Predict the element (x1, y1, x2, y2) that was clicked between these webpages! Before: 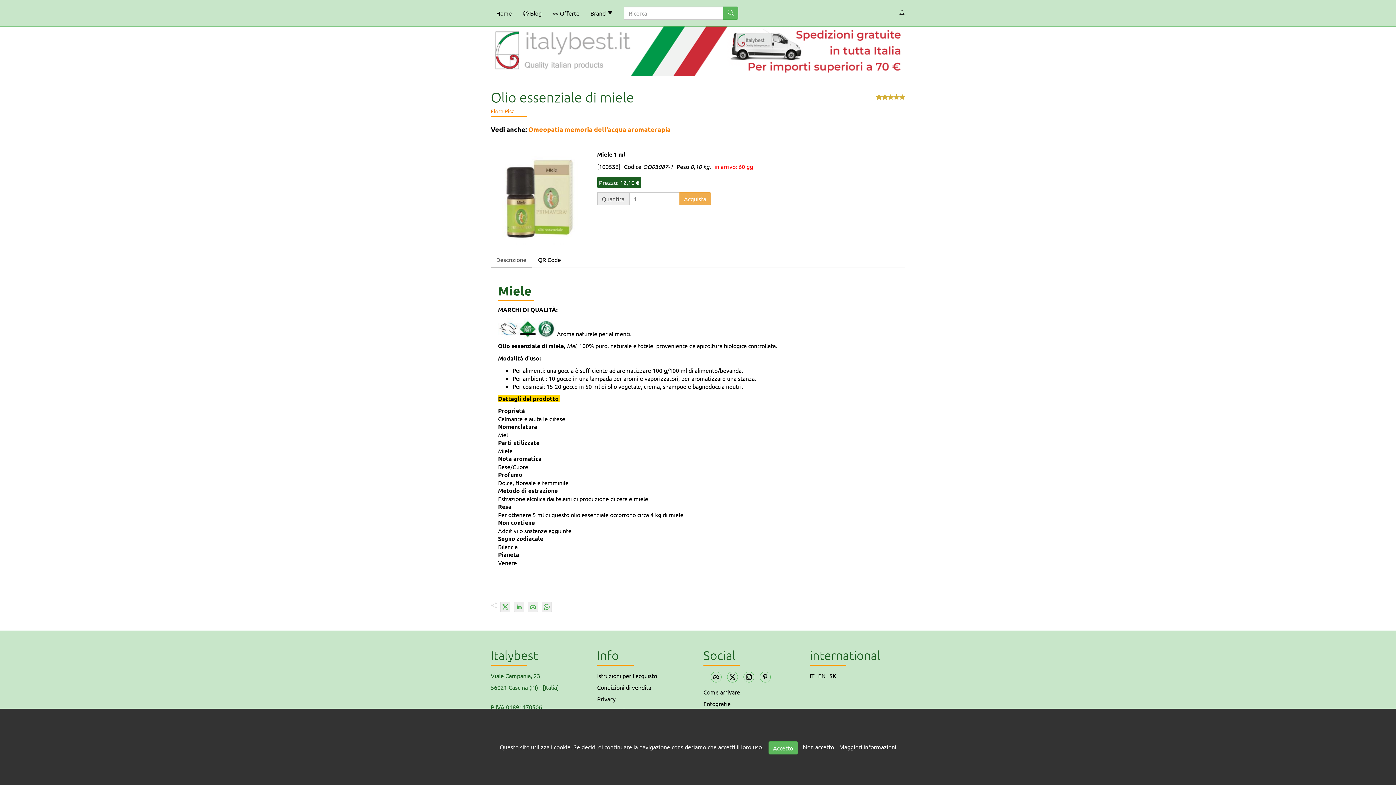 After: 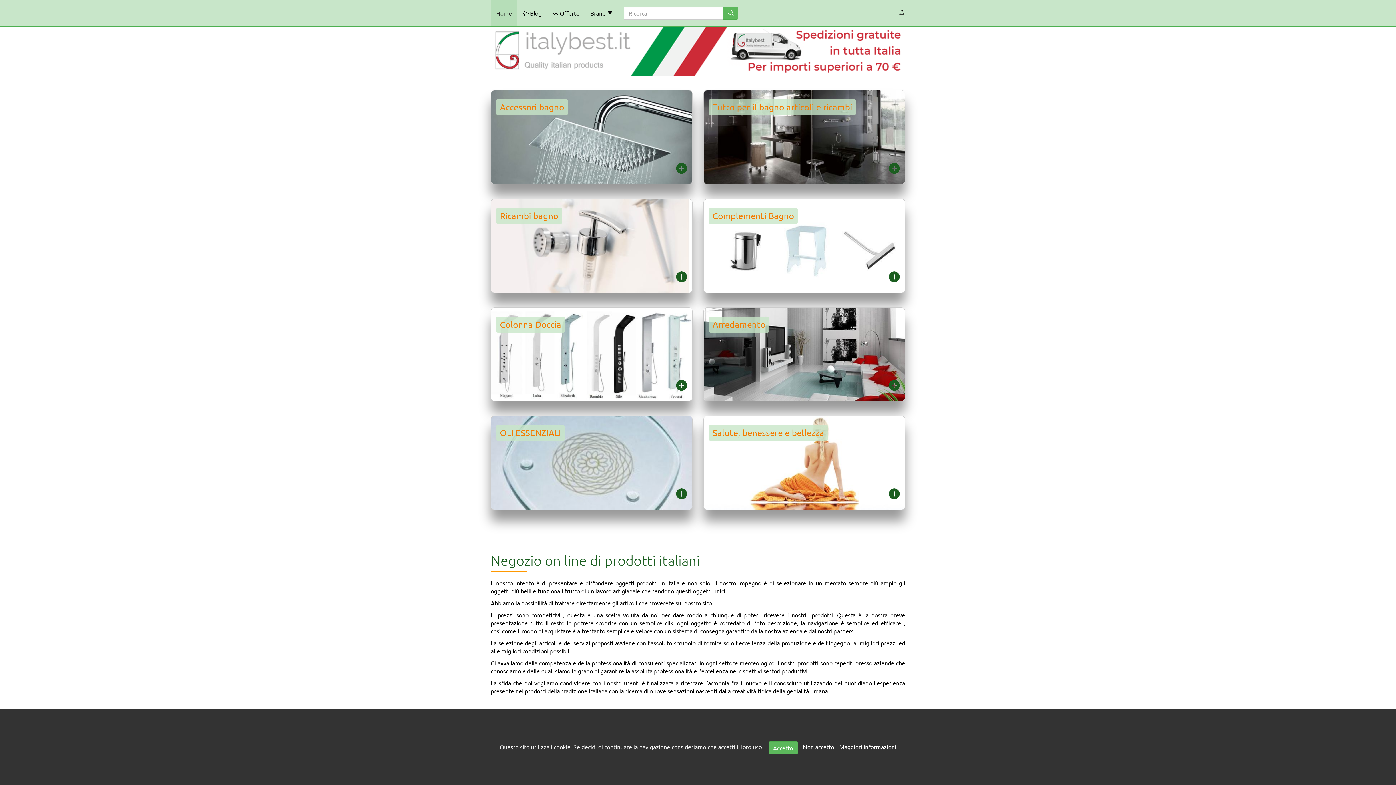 Action: label: Home bbox: (490, 0, 517, 26)